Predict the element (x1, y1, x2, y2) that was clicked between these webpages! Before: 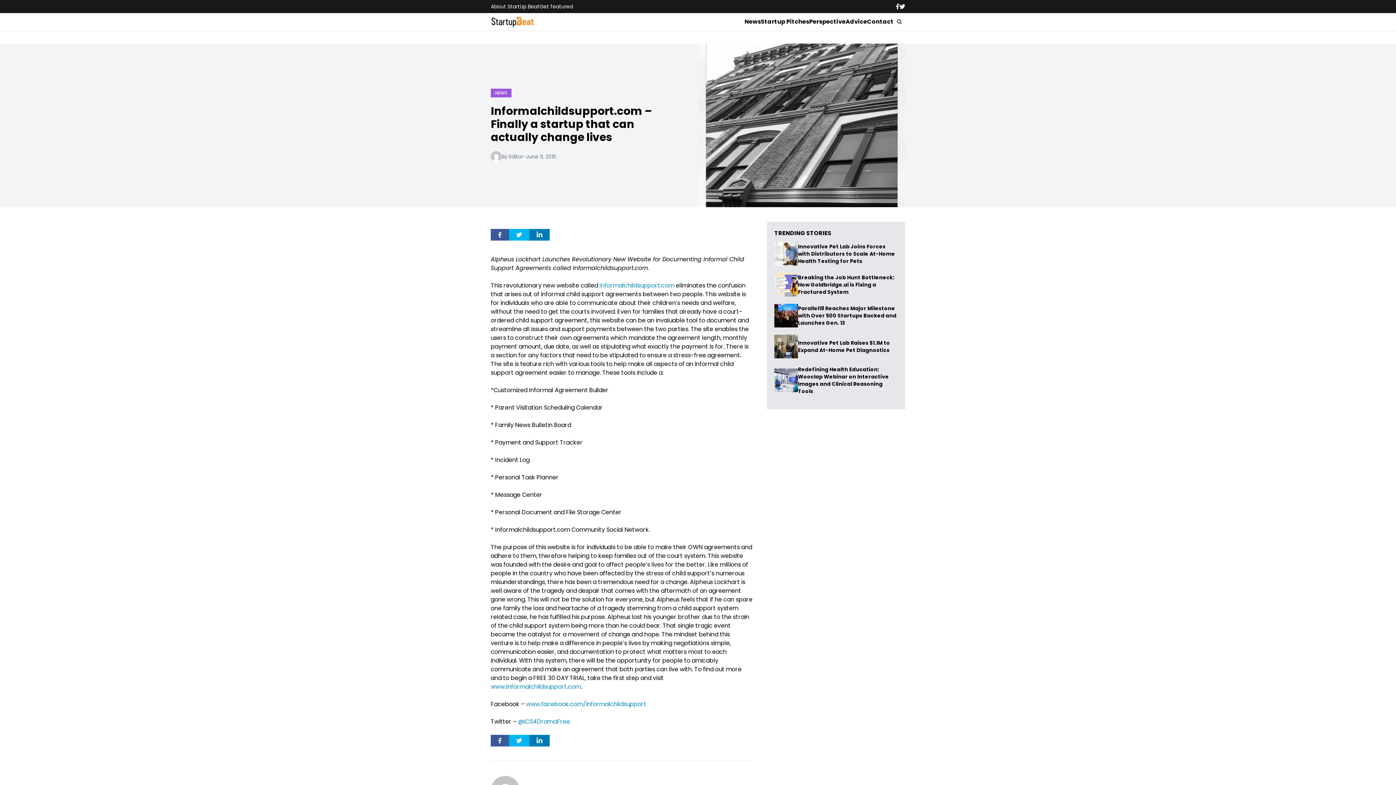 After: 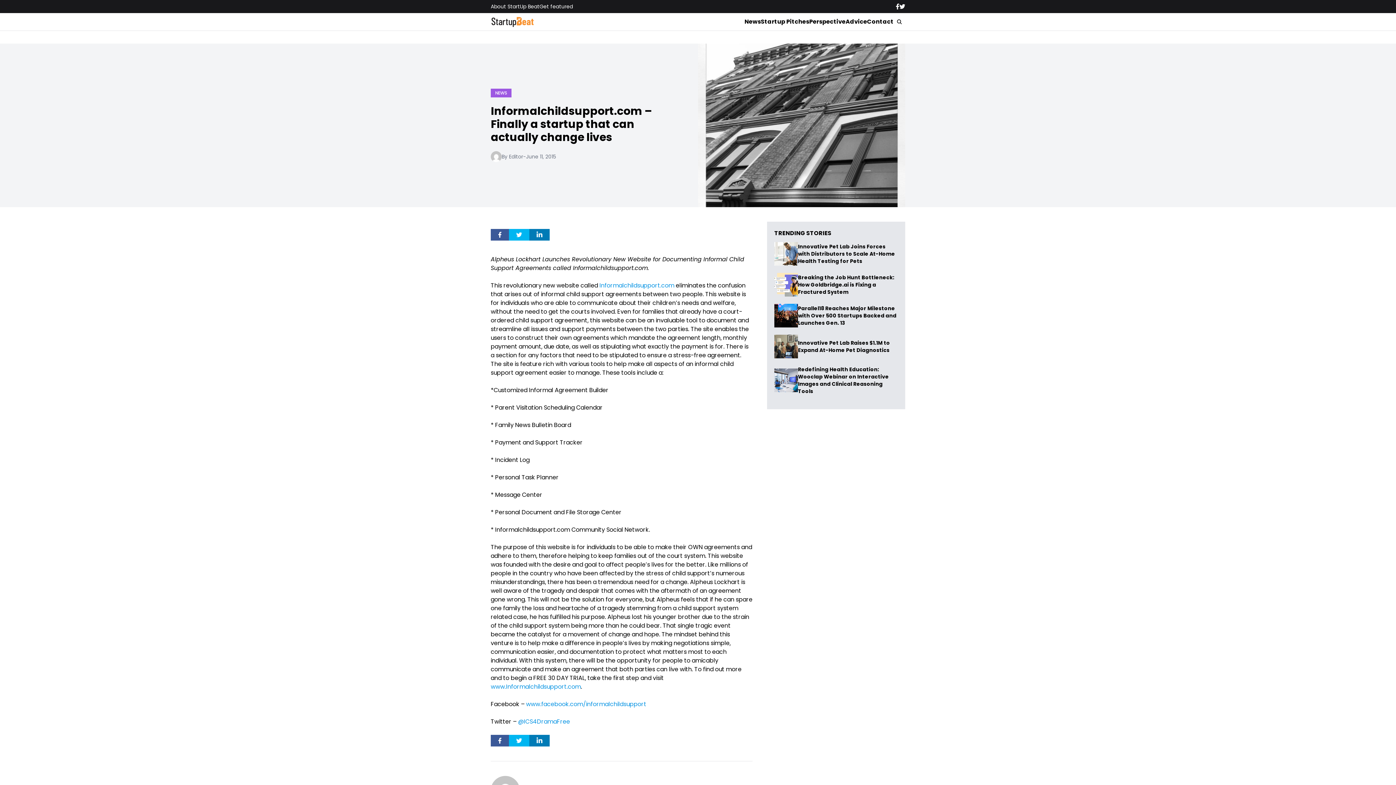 Action: bbox: (509, 229, 529, 240)